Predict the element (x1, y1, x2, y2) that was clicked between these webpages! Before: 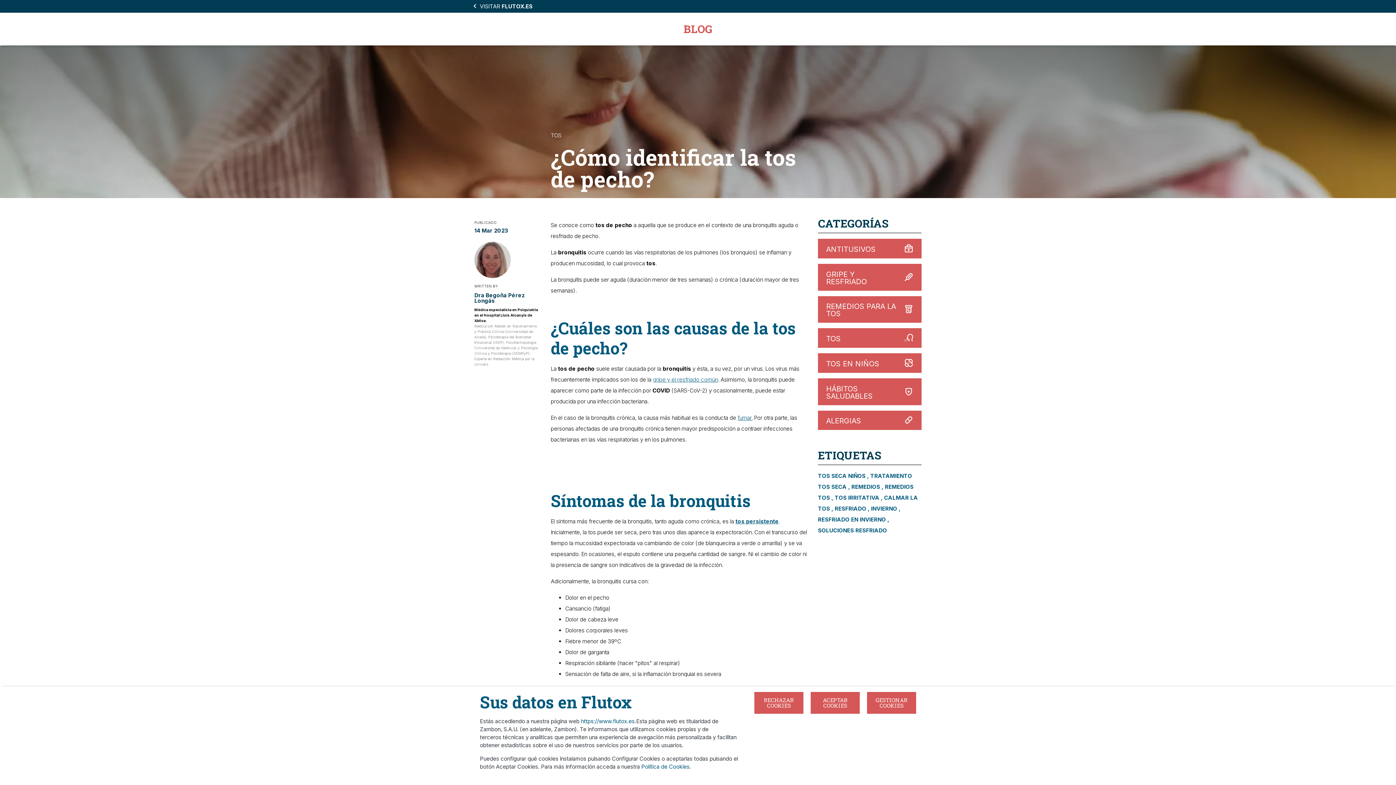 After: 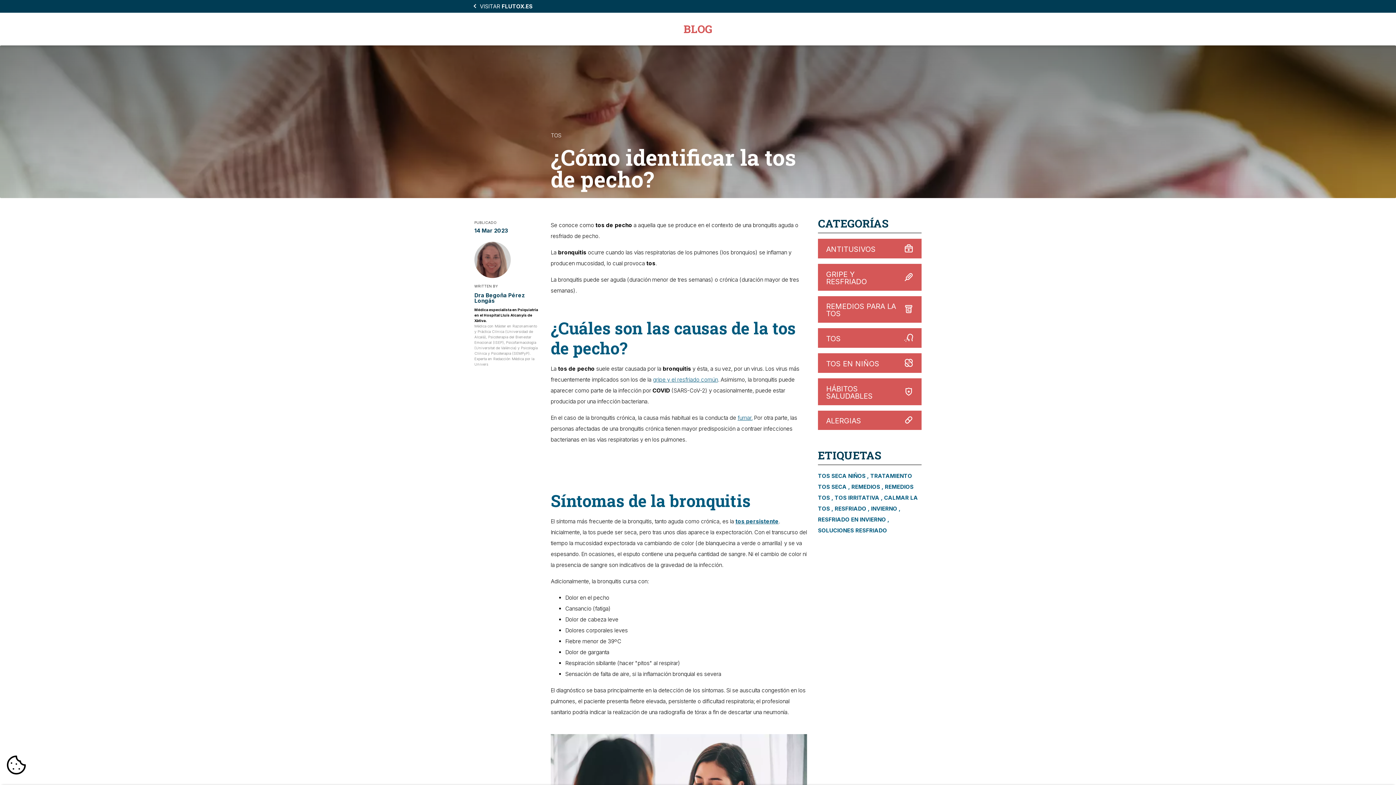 Action: label: RECHAZAR COOKIES bbox: (754, 692, 803, 714)